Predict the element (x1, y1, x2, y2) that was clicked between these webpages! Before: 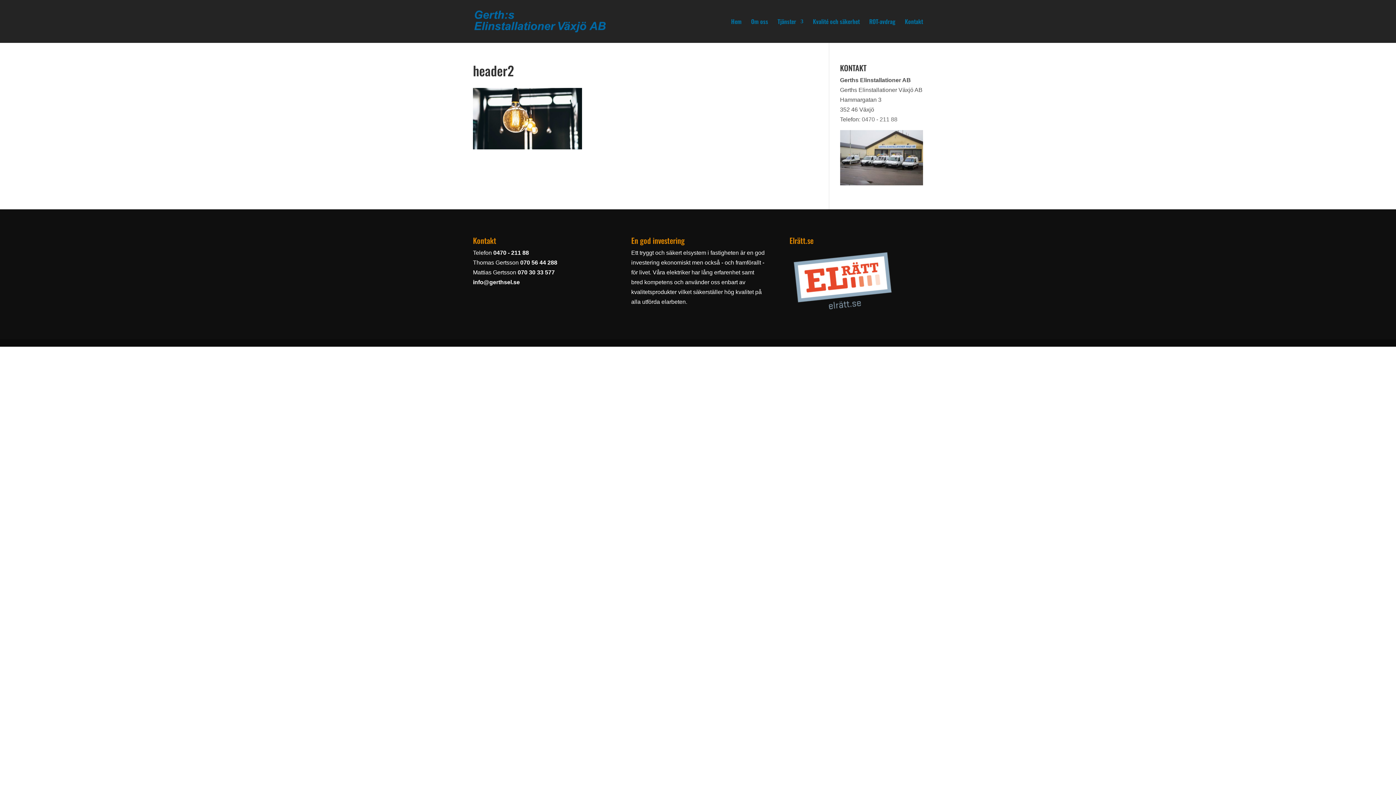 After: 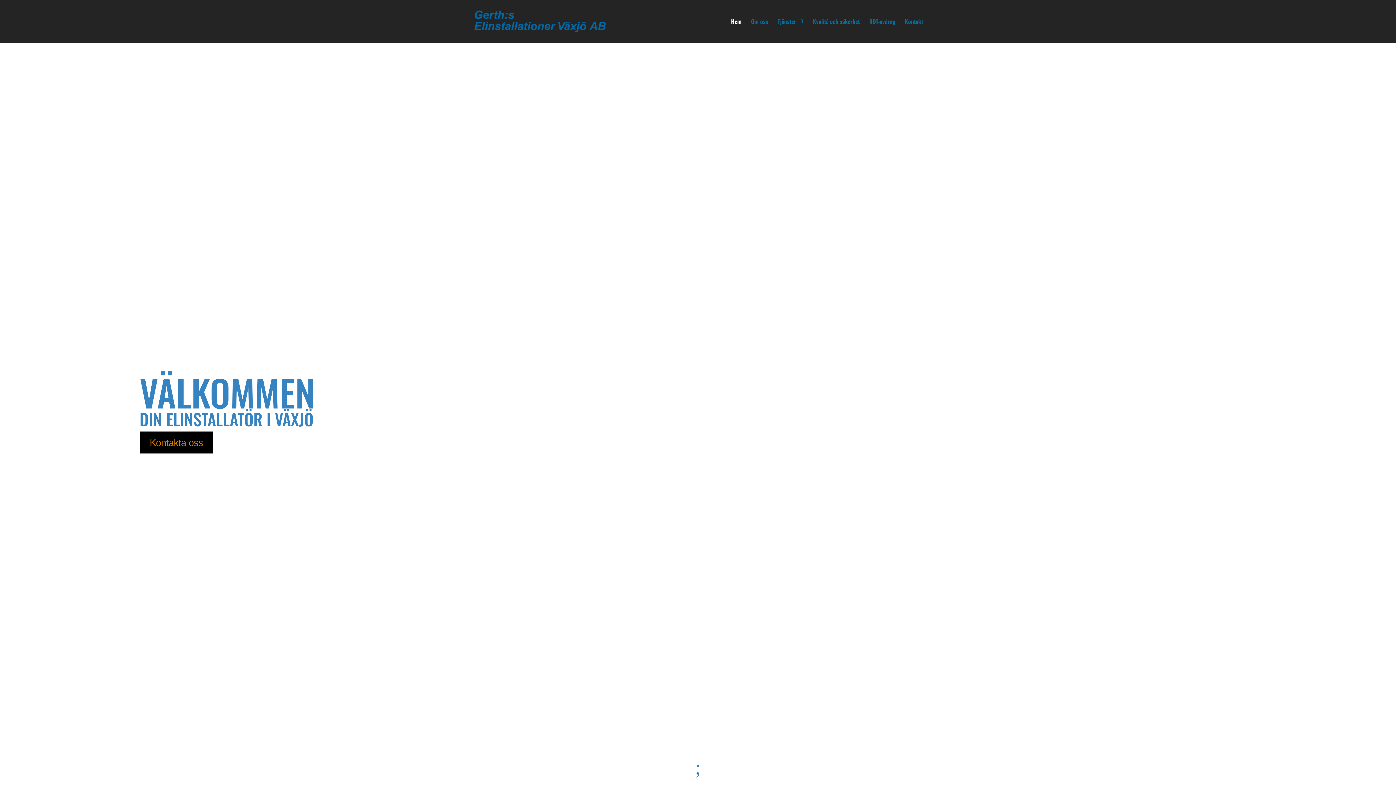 Action: bbox: (474, 16, 605, 24)